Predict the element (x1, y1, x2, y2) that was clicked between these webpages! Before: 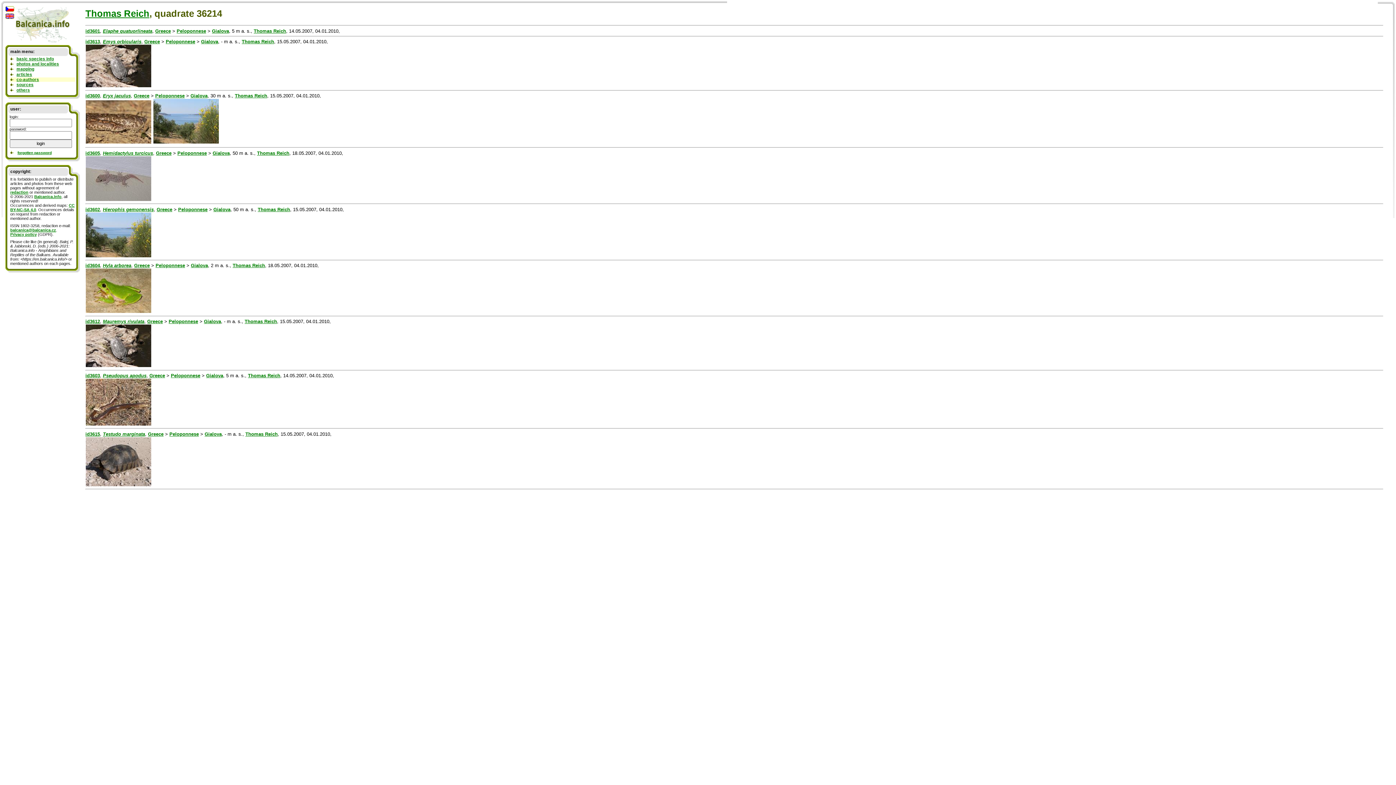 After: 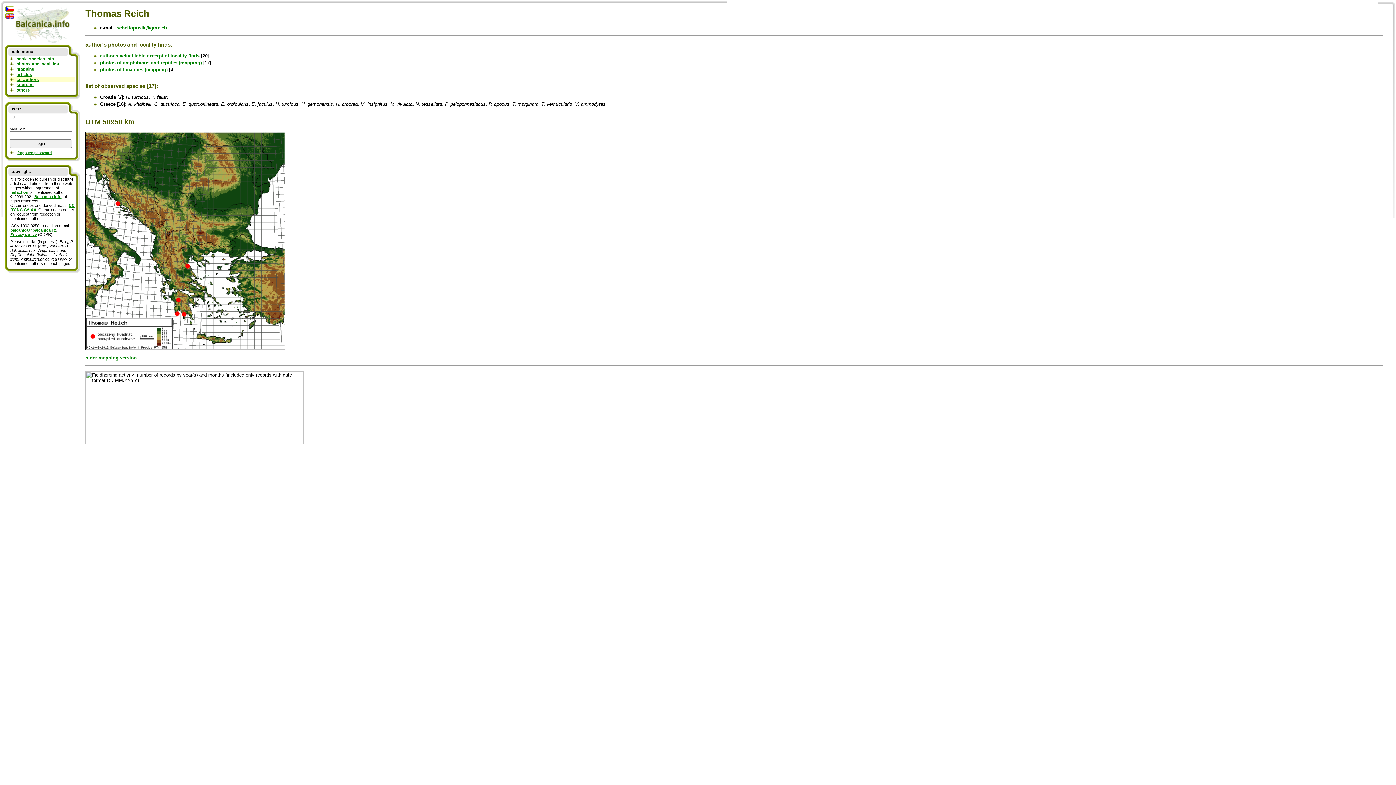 Action: bbox: (253, 28, 286, 33) label: Thomas Reich